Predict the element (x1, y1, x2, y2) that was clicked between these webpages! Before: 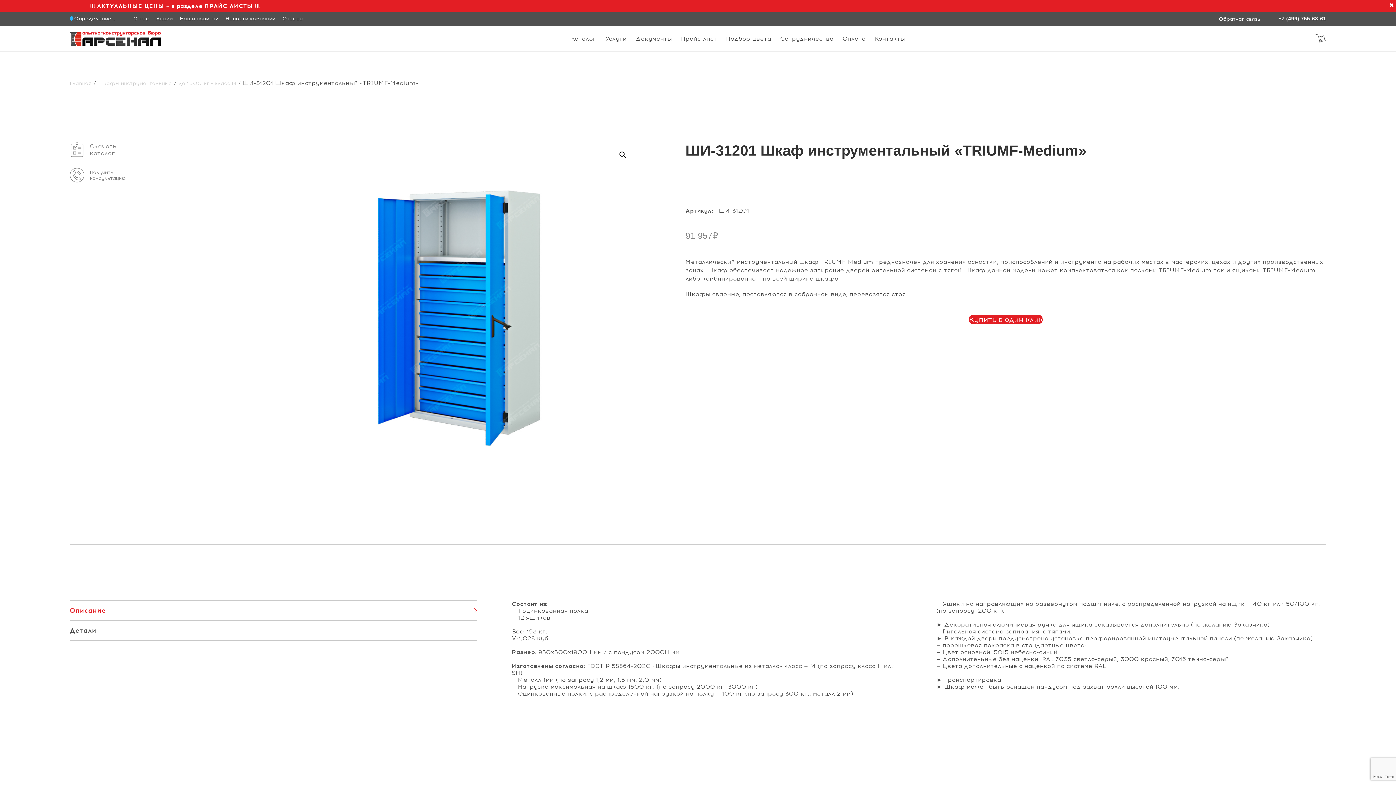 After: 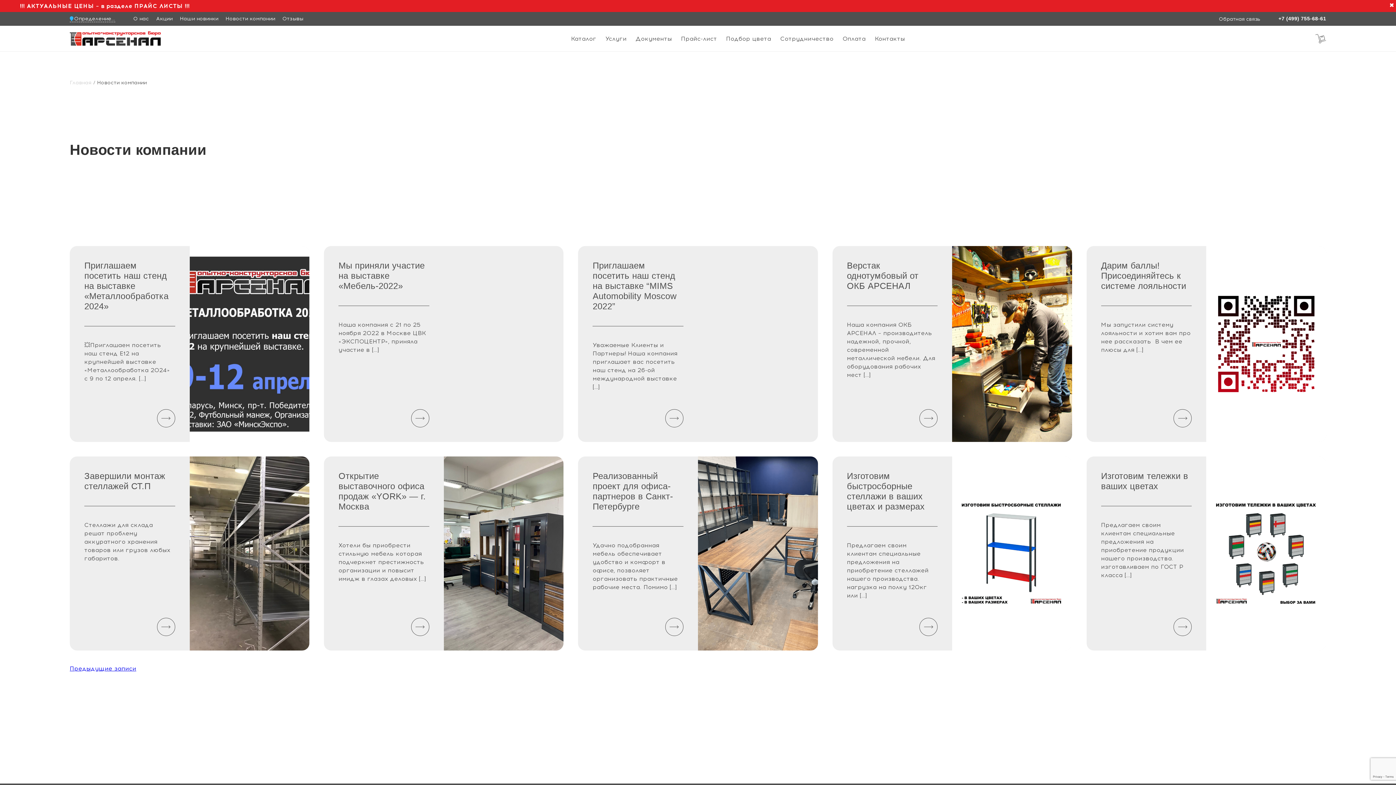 Action: bbox: (225, 15, 275, 21) label: Новости компании